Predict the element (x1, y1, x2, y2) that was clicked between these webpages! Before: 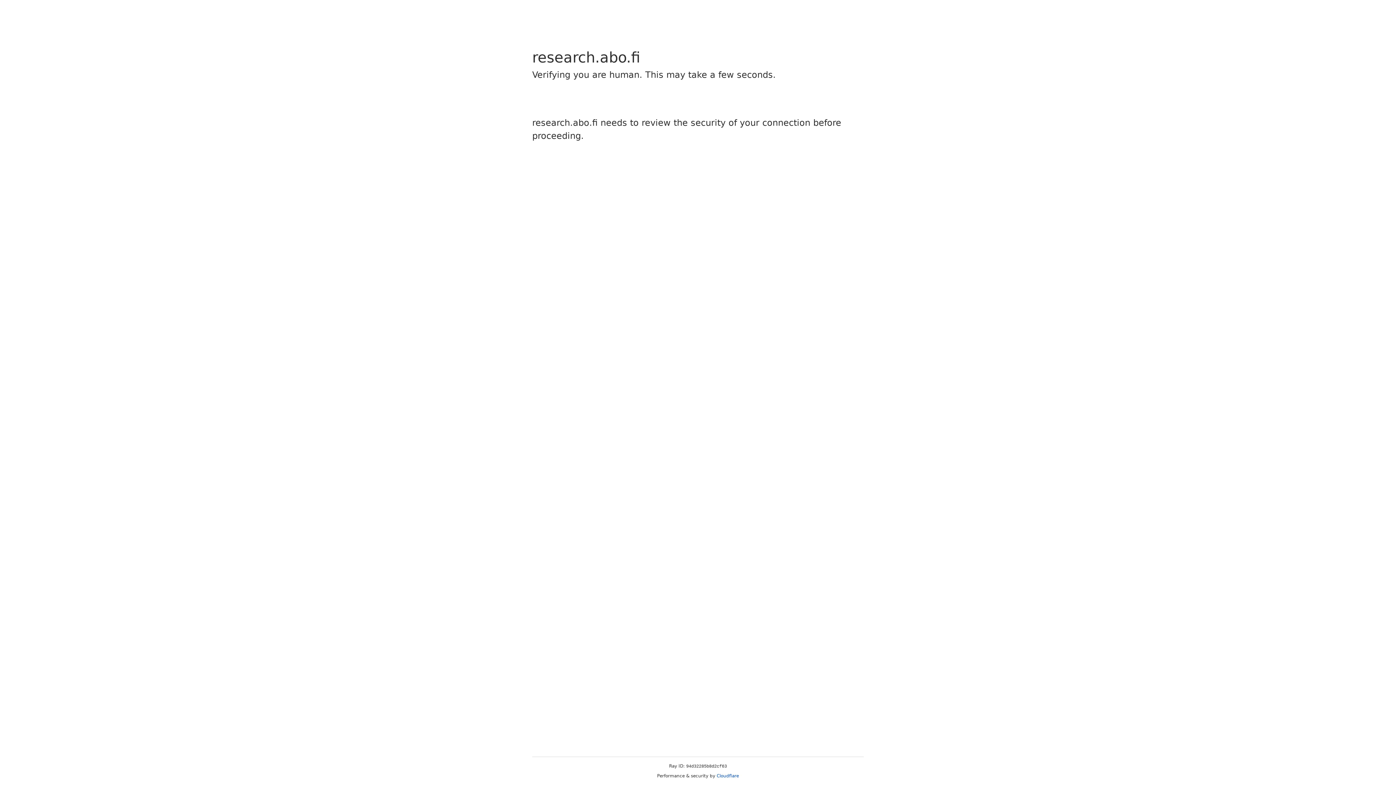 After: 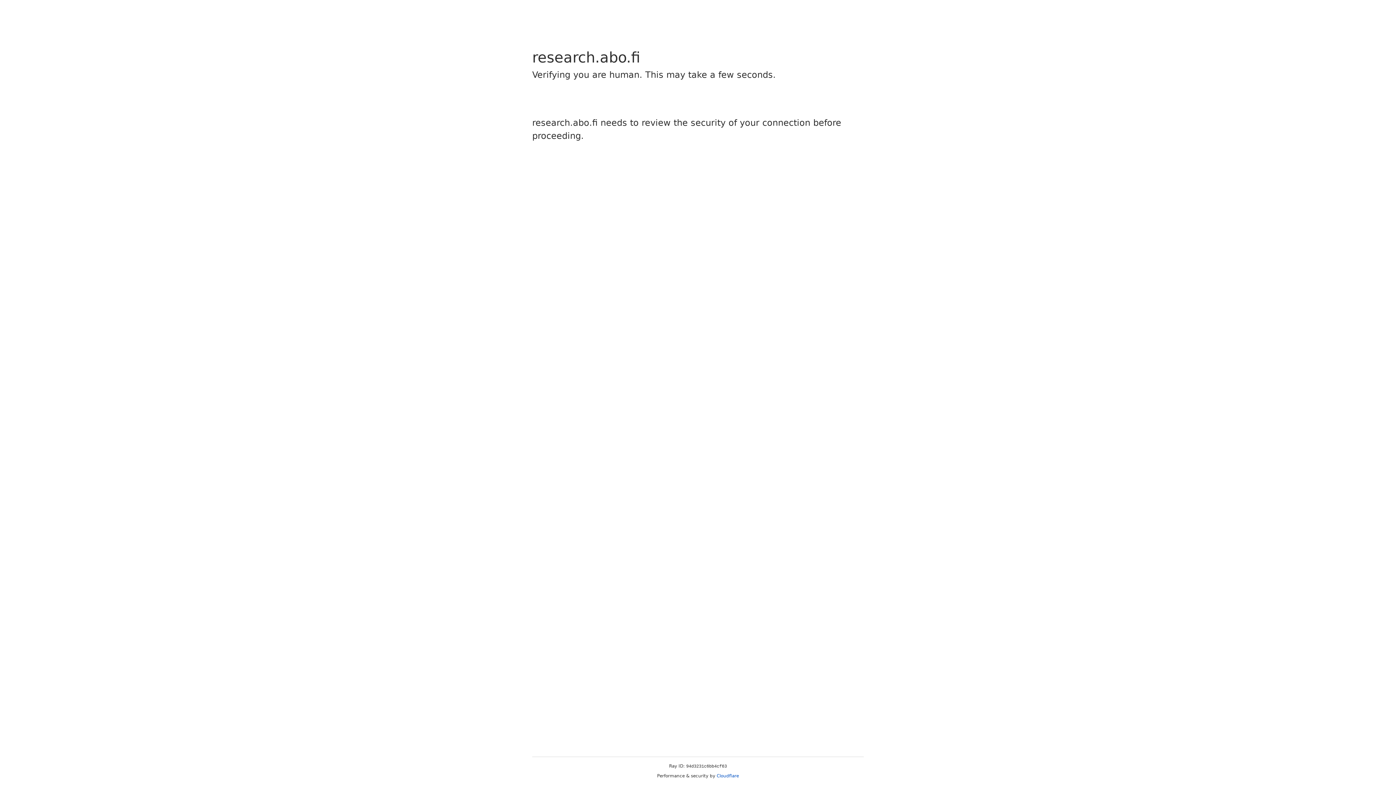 Action: label: Cloudflare bbox: (716, 773, 739, 778)